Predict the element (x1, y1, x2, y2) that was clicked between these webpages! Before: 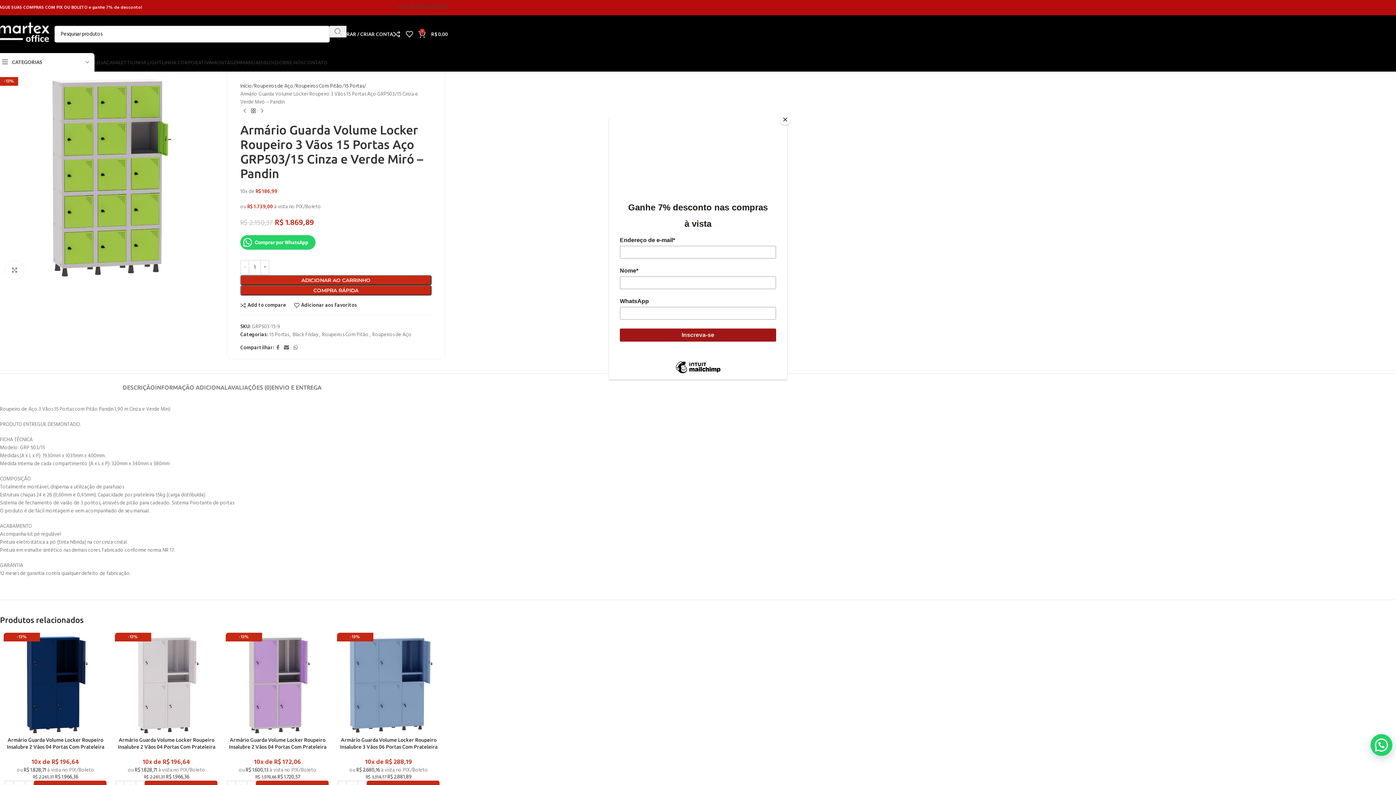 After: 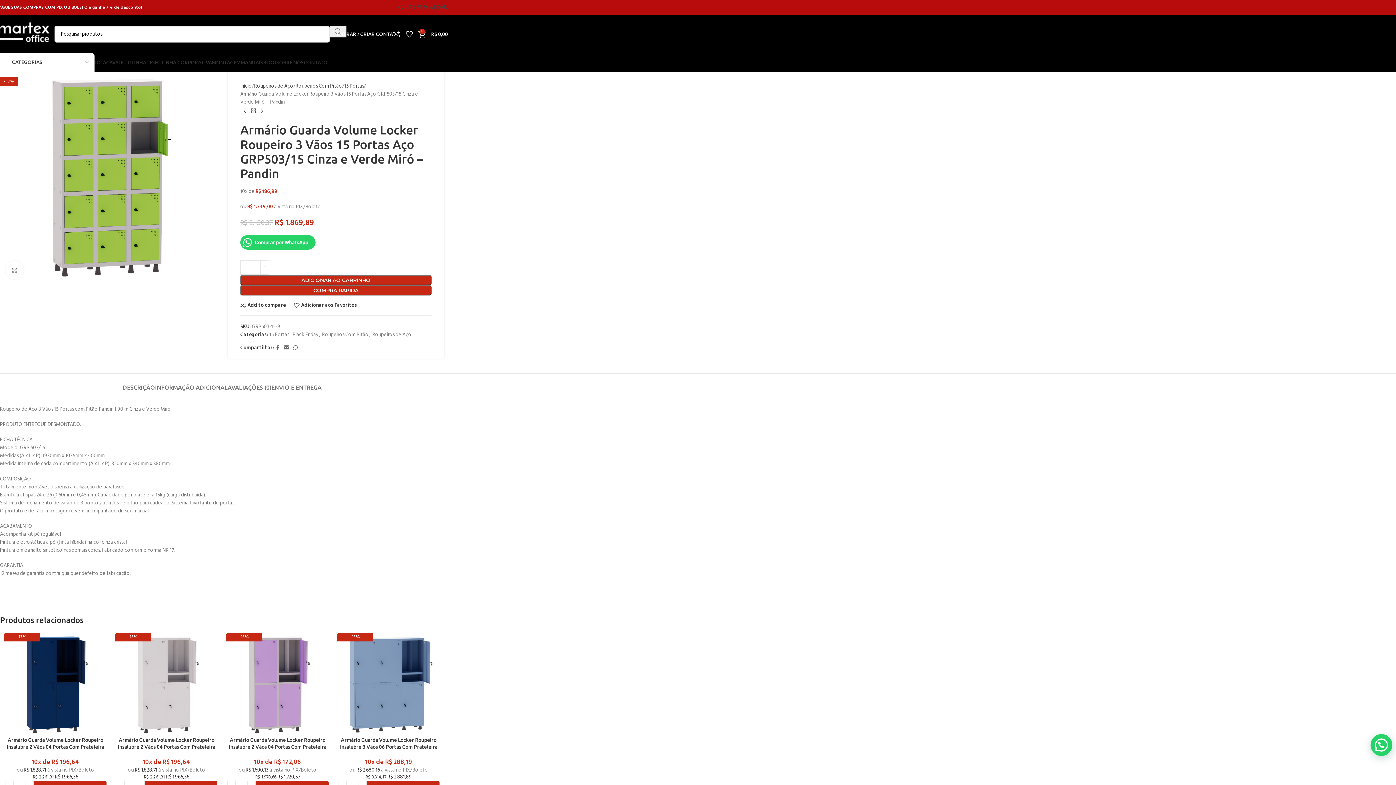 Action: bbox: (780, 114, 790, 125) label: Close